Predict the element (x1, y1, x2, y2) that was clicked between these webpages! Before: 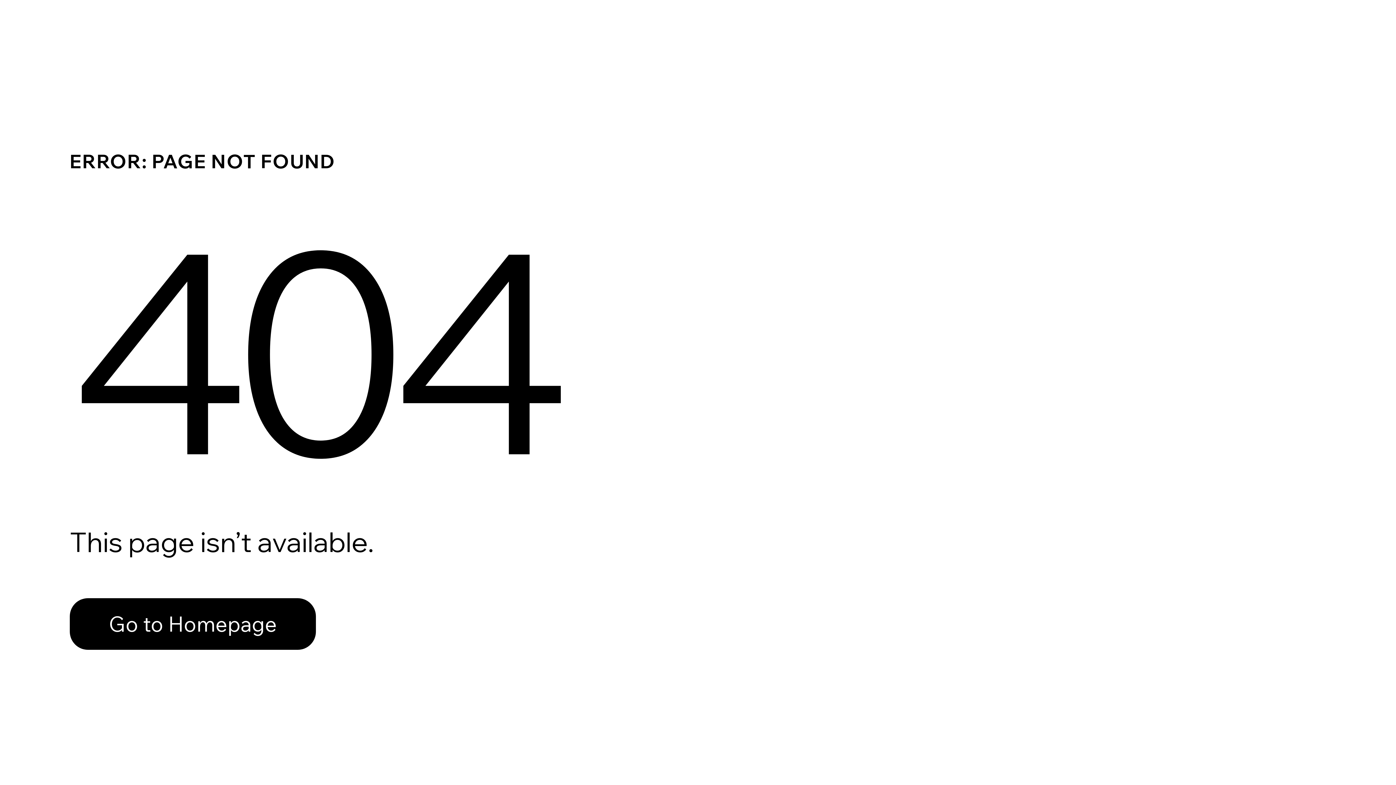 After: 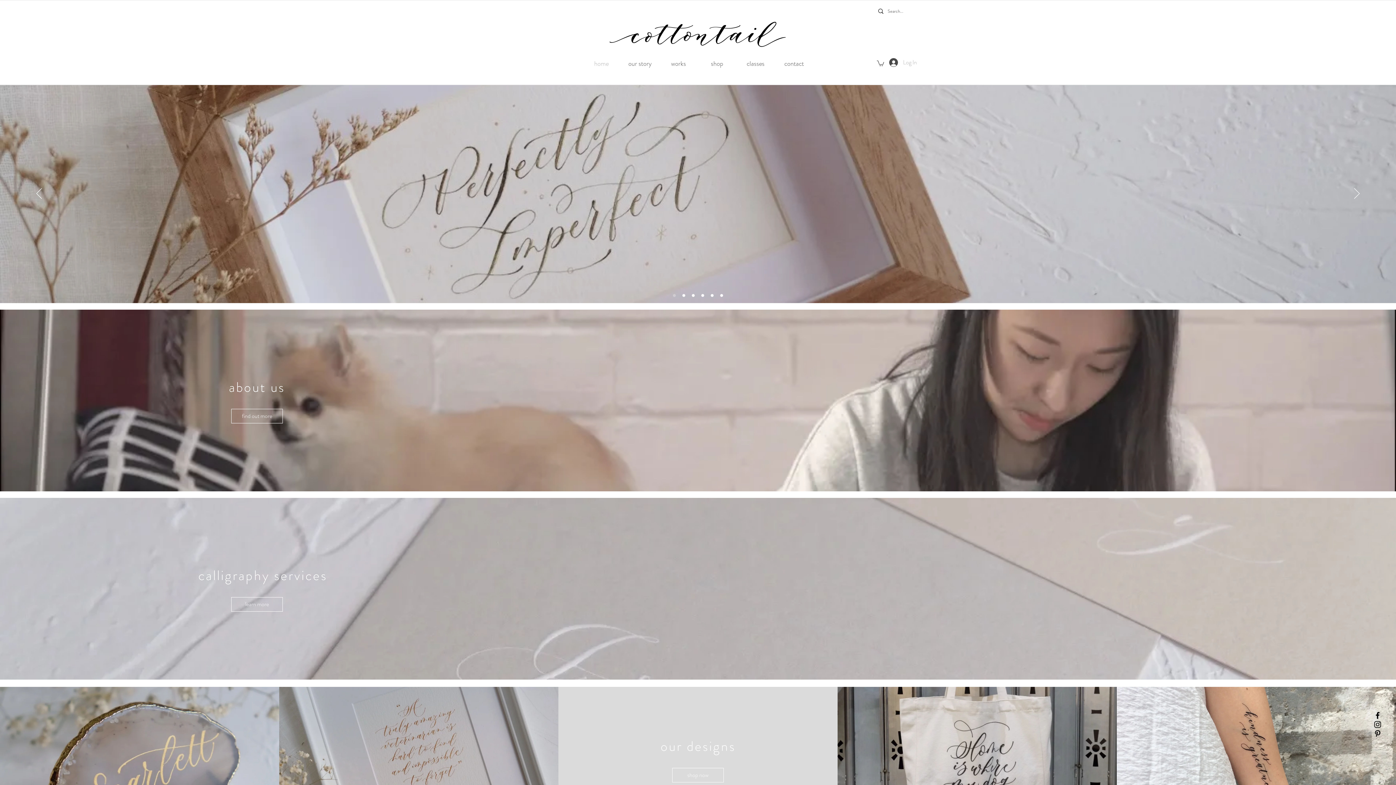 Action: bbox: (69, 582, 768, 659) label: Go to Homepage